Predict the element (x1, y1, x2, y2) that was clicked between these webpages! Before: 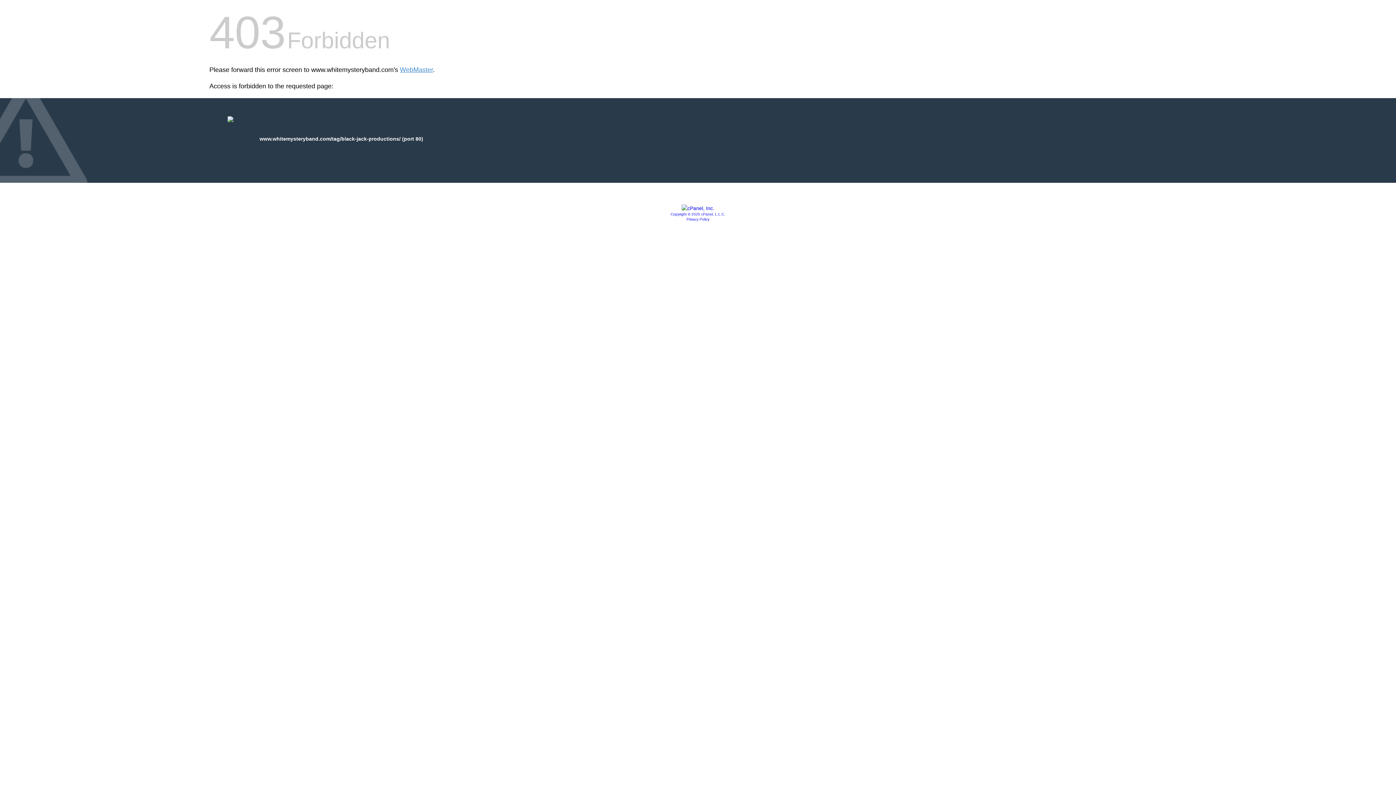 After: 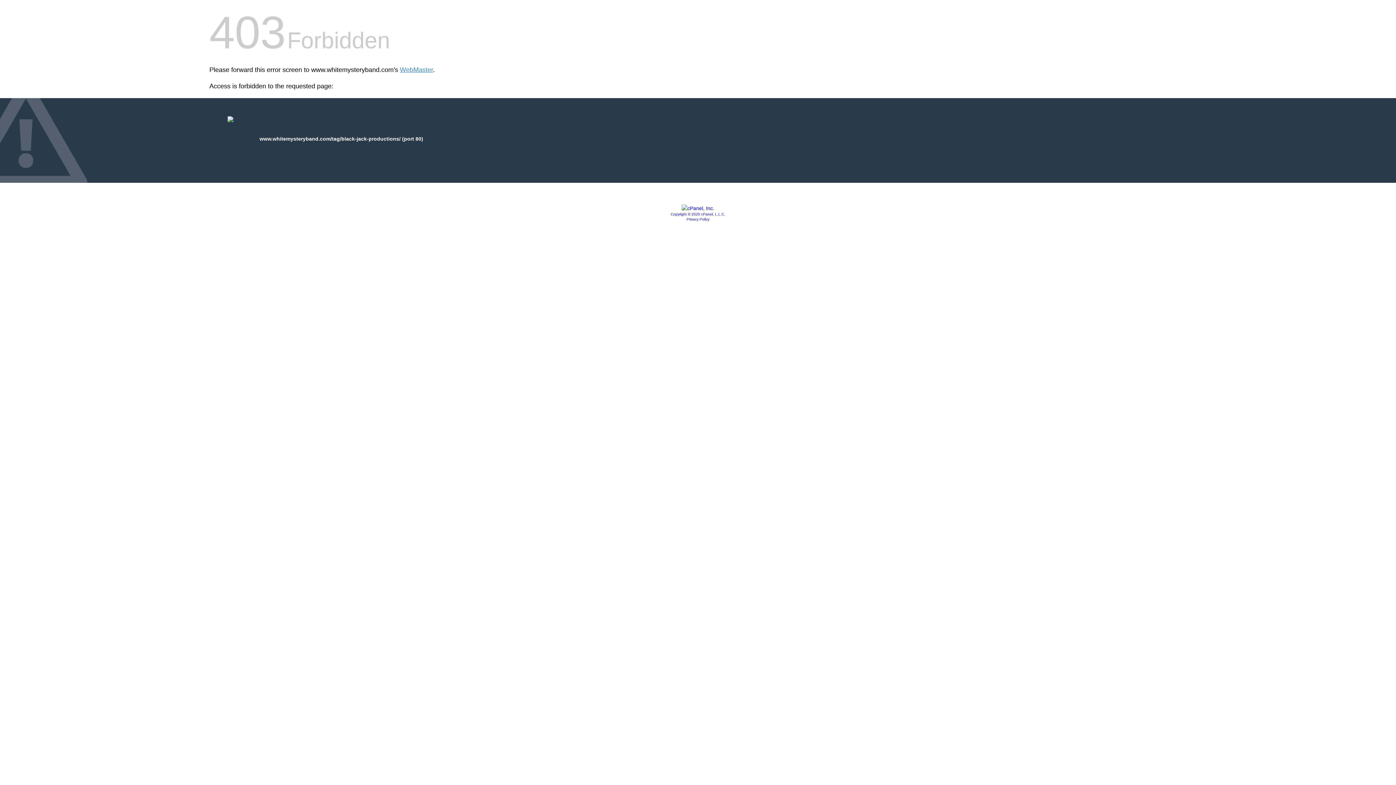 Action: bbox: (686, 217, 709, 221) label: Privacy Policy